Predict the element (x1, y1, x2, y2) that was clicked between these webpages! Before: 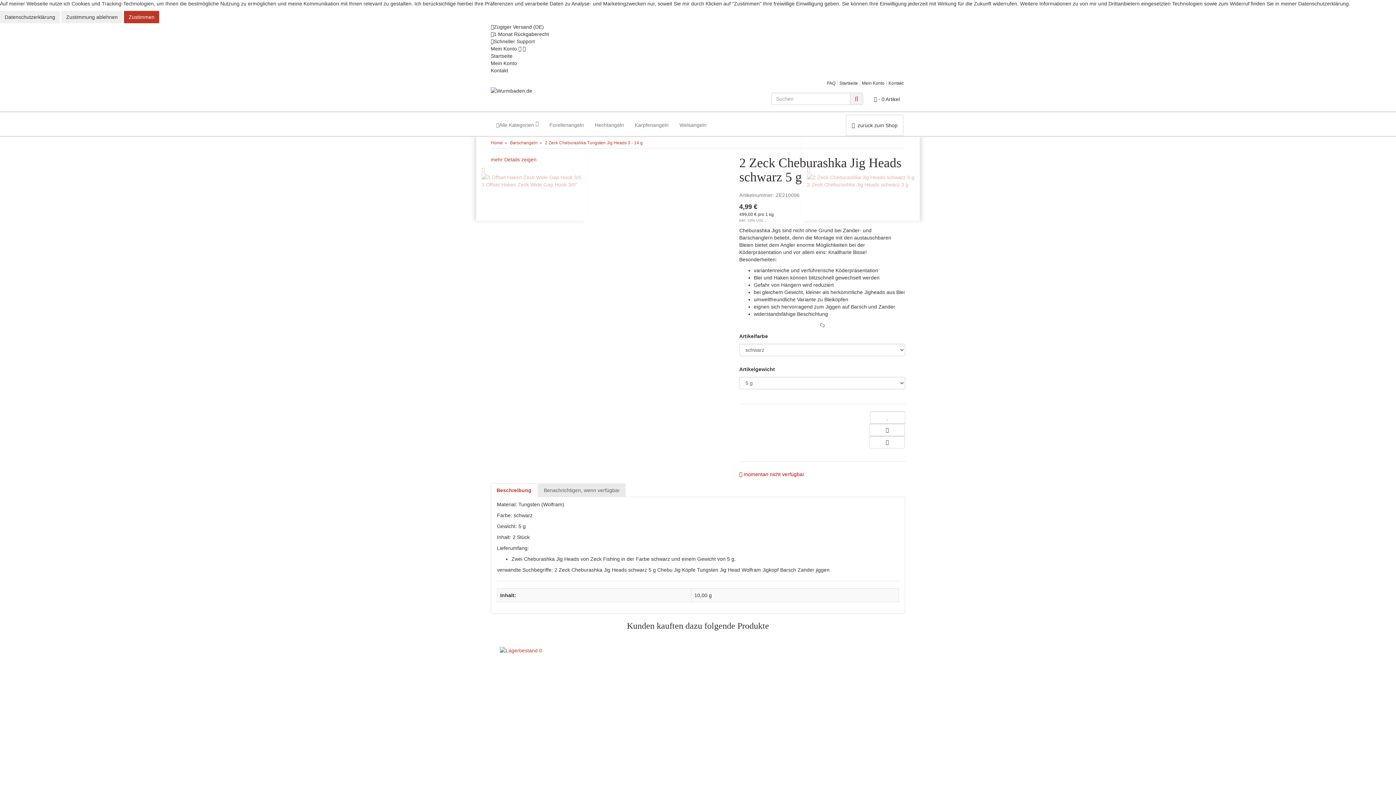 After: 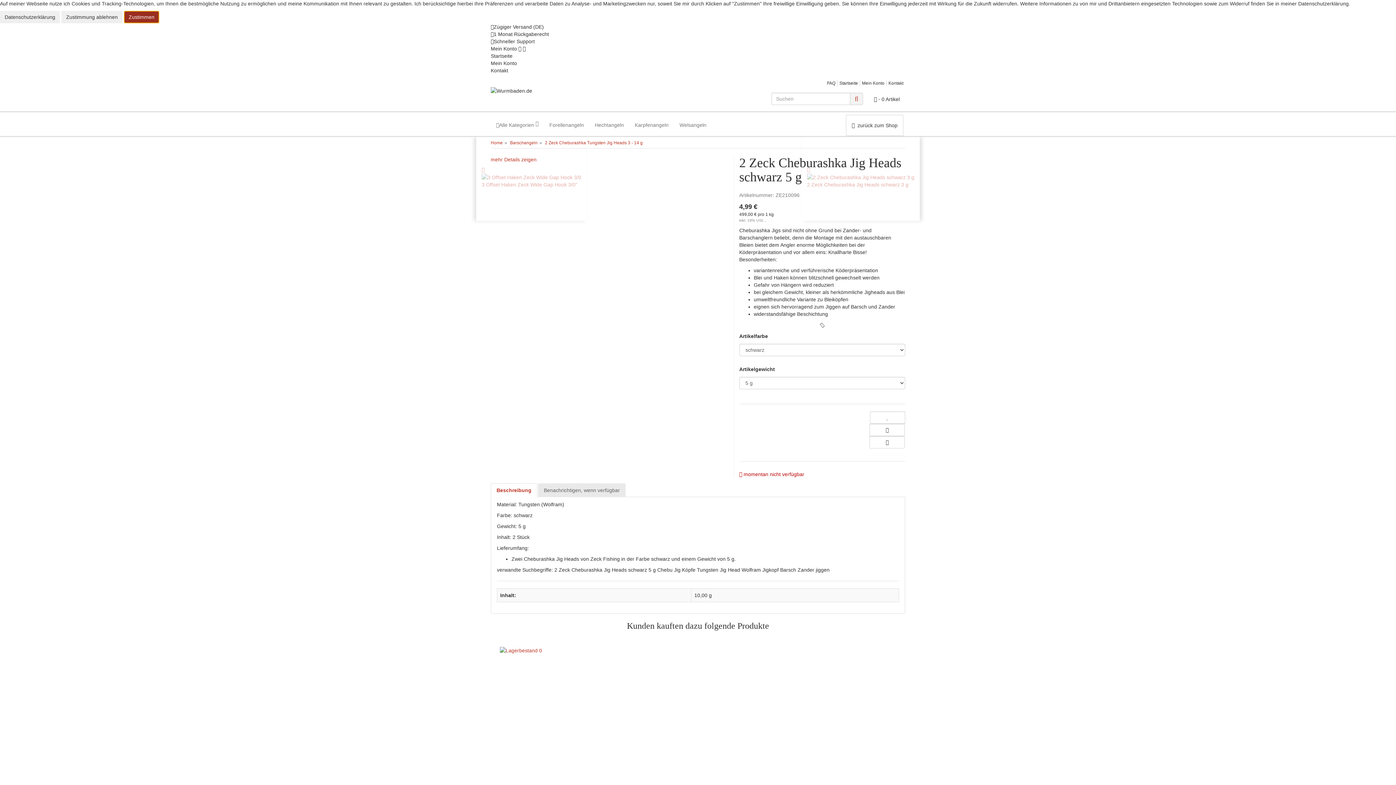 Action: bbox: (124, 10, 159, 23) label: Zustimmen